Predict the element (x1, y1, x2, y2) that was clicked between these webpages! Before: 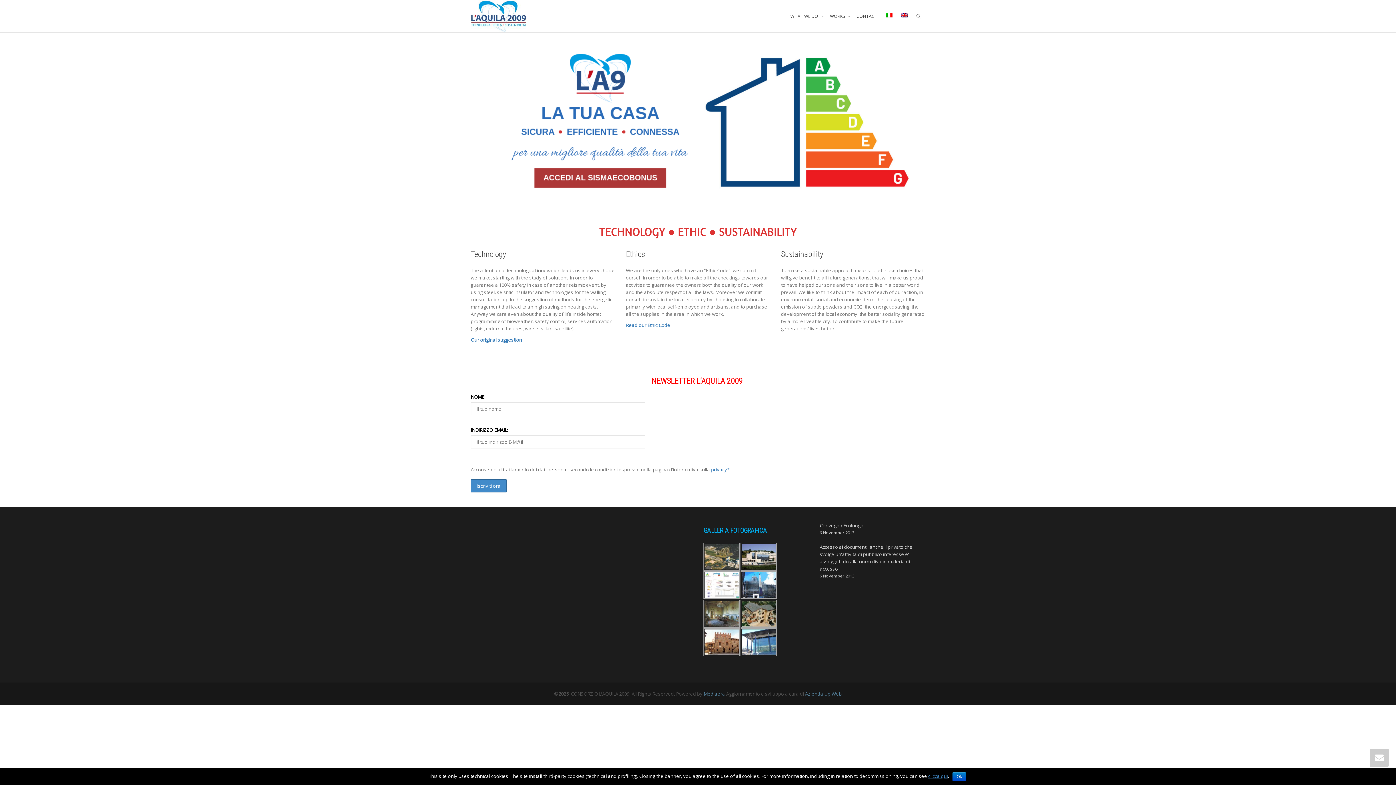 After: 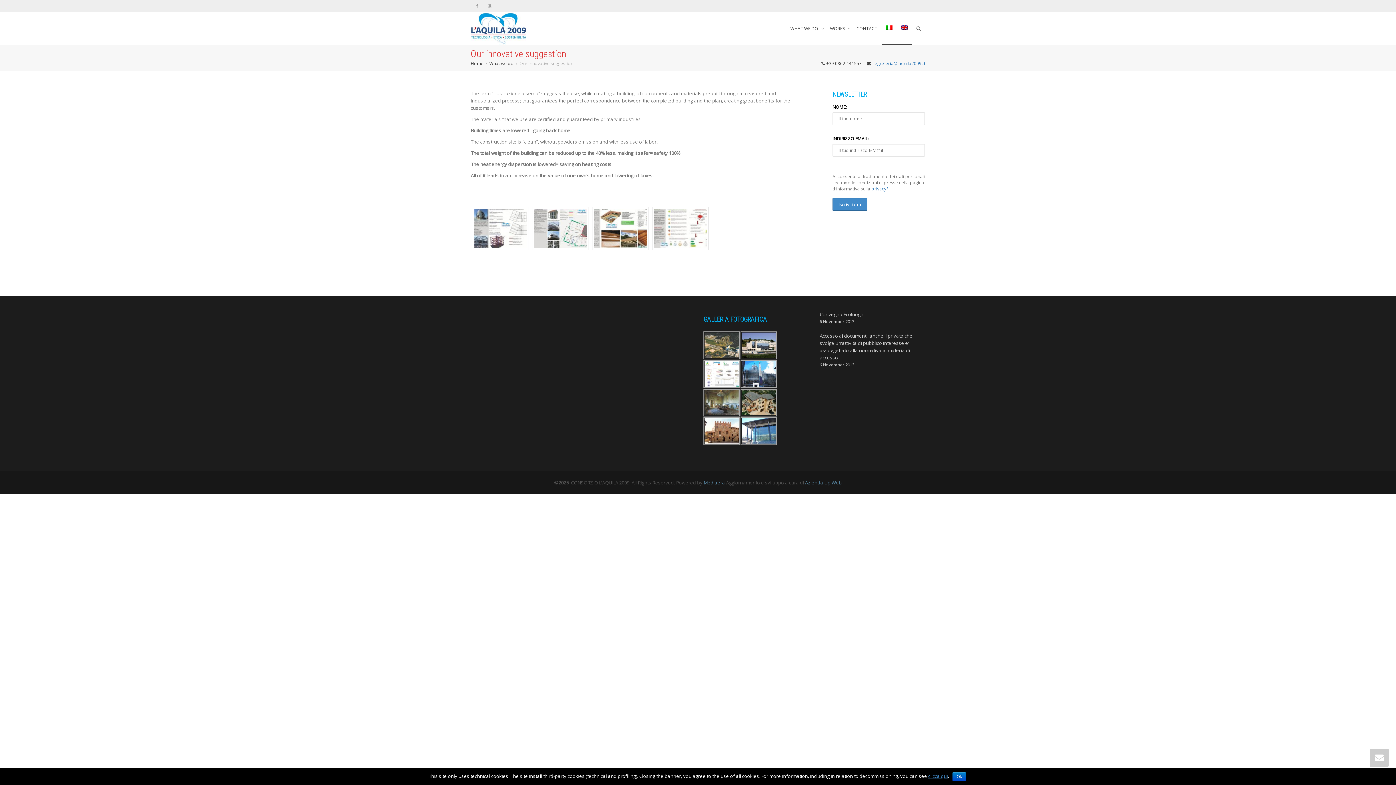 Action: label: Our original suggestion bbox: (470, 336, 522, 343)